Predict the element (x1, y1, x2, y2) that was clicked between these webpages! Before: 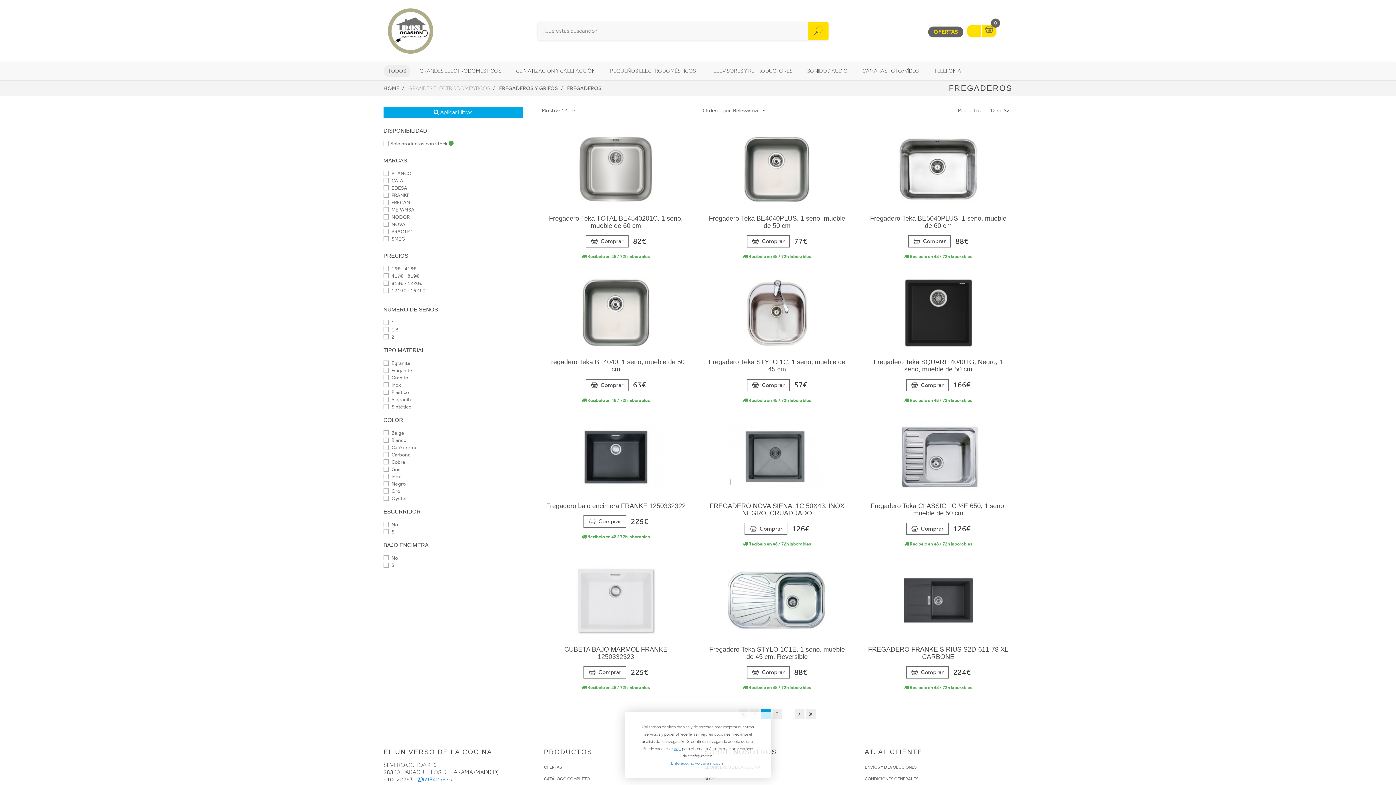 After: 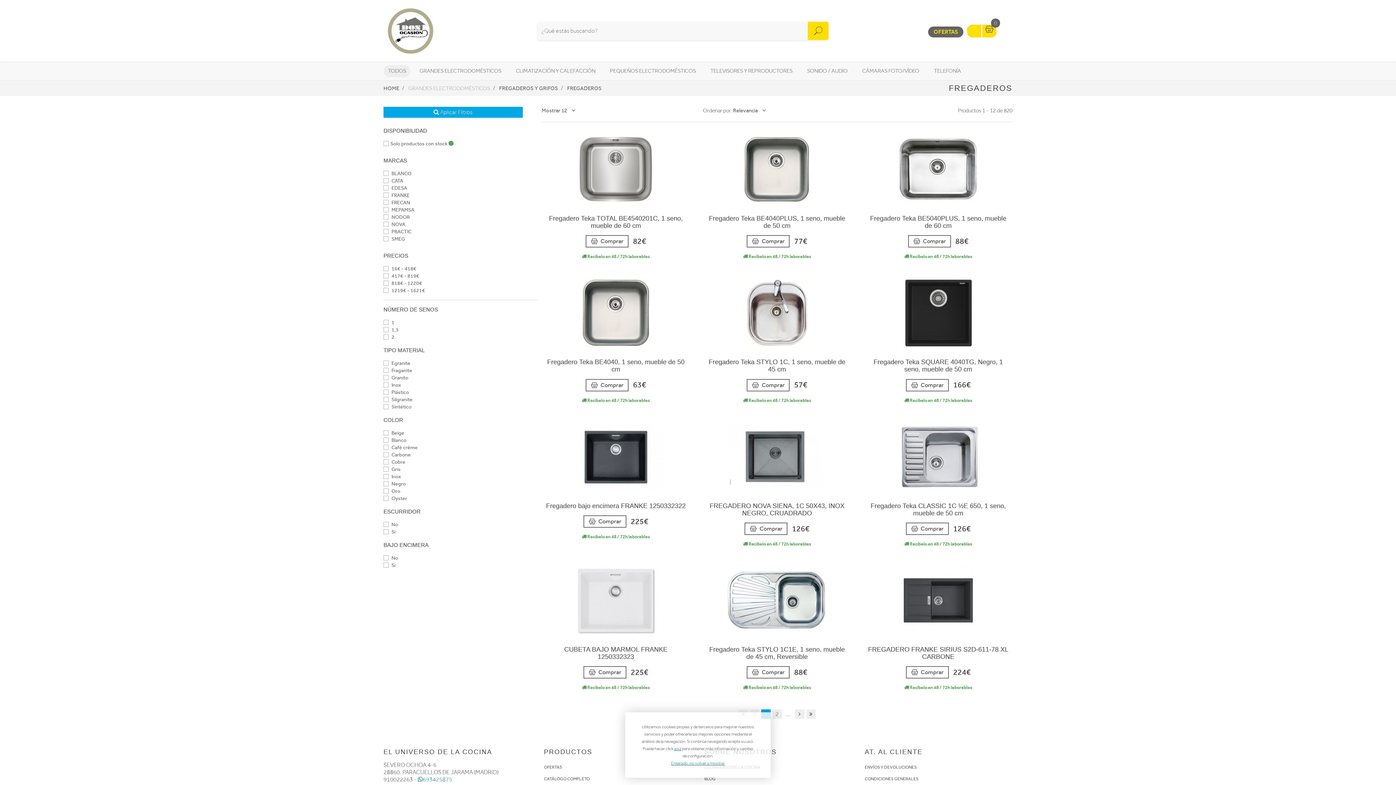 Action: bbox: (567, 84, 601, 92) label: FREGADEROS